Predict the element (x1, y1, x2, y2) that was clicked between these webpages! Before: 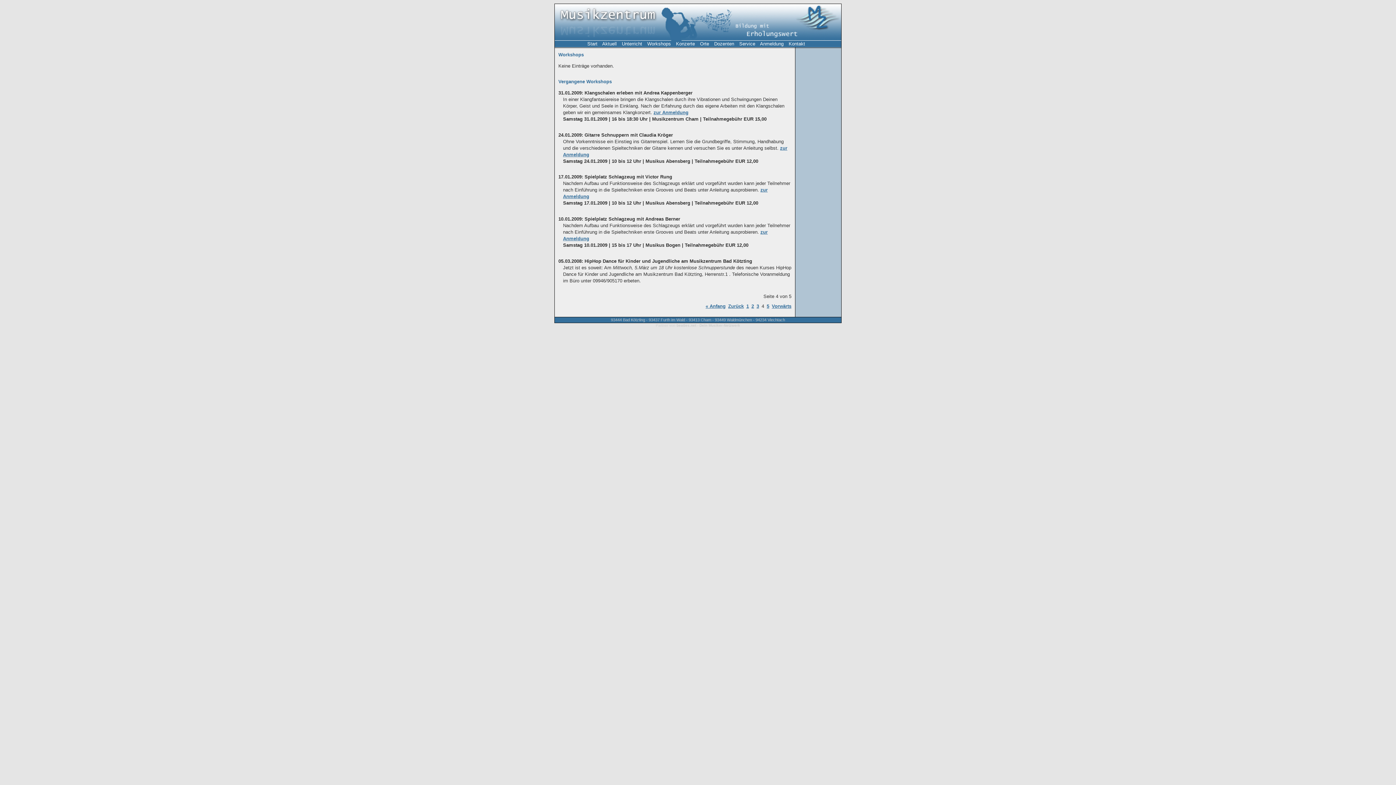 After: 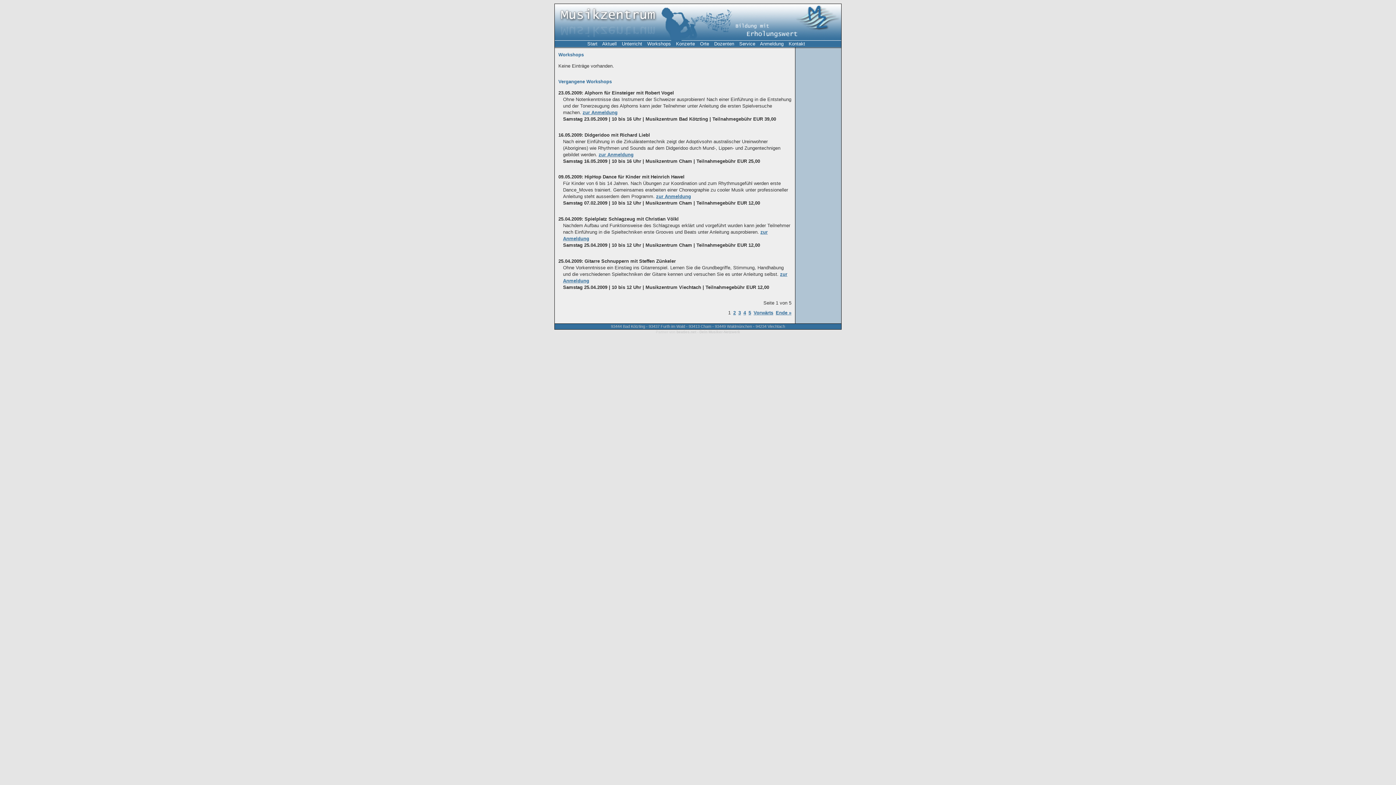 Action: bbox: (705, 303, 725, 309) label: « Anfang